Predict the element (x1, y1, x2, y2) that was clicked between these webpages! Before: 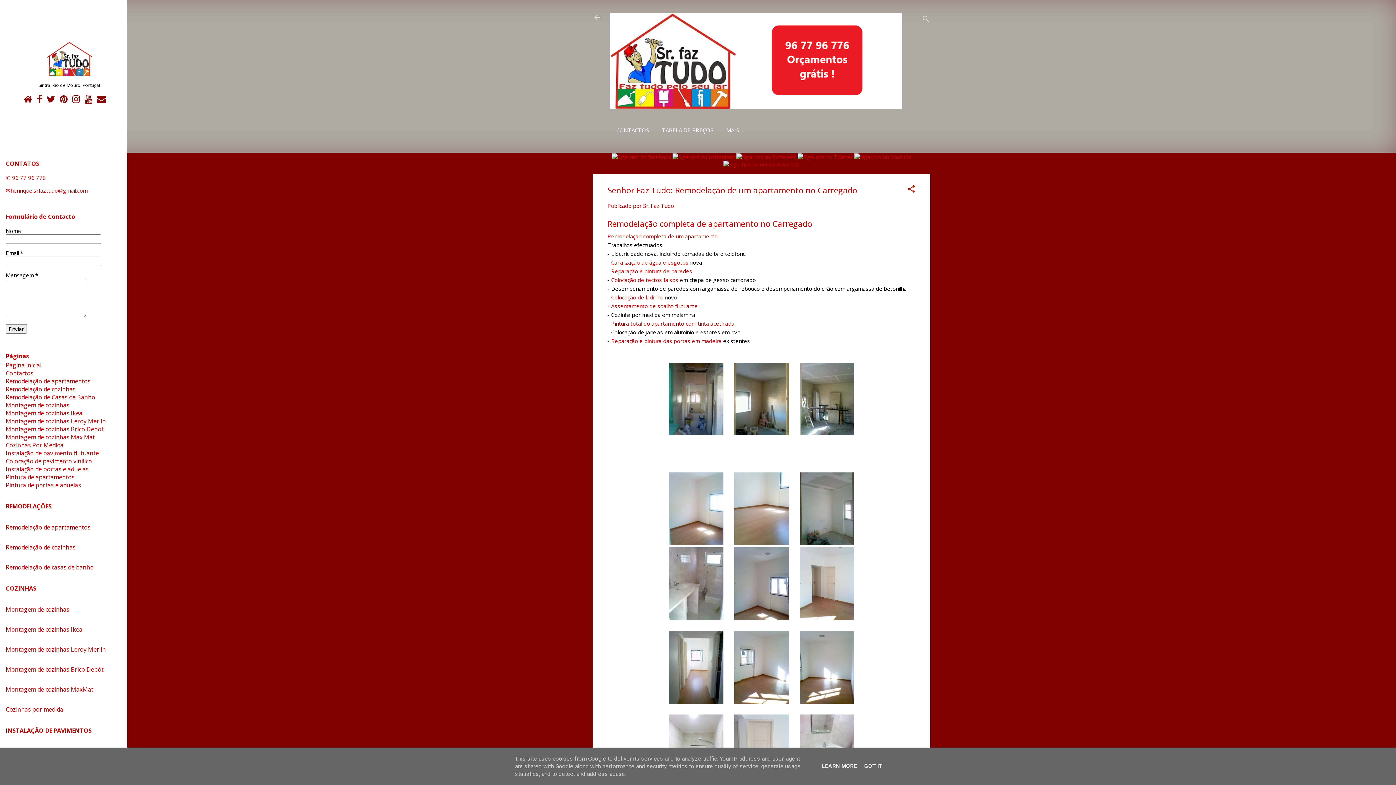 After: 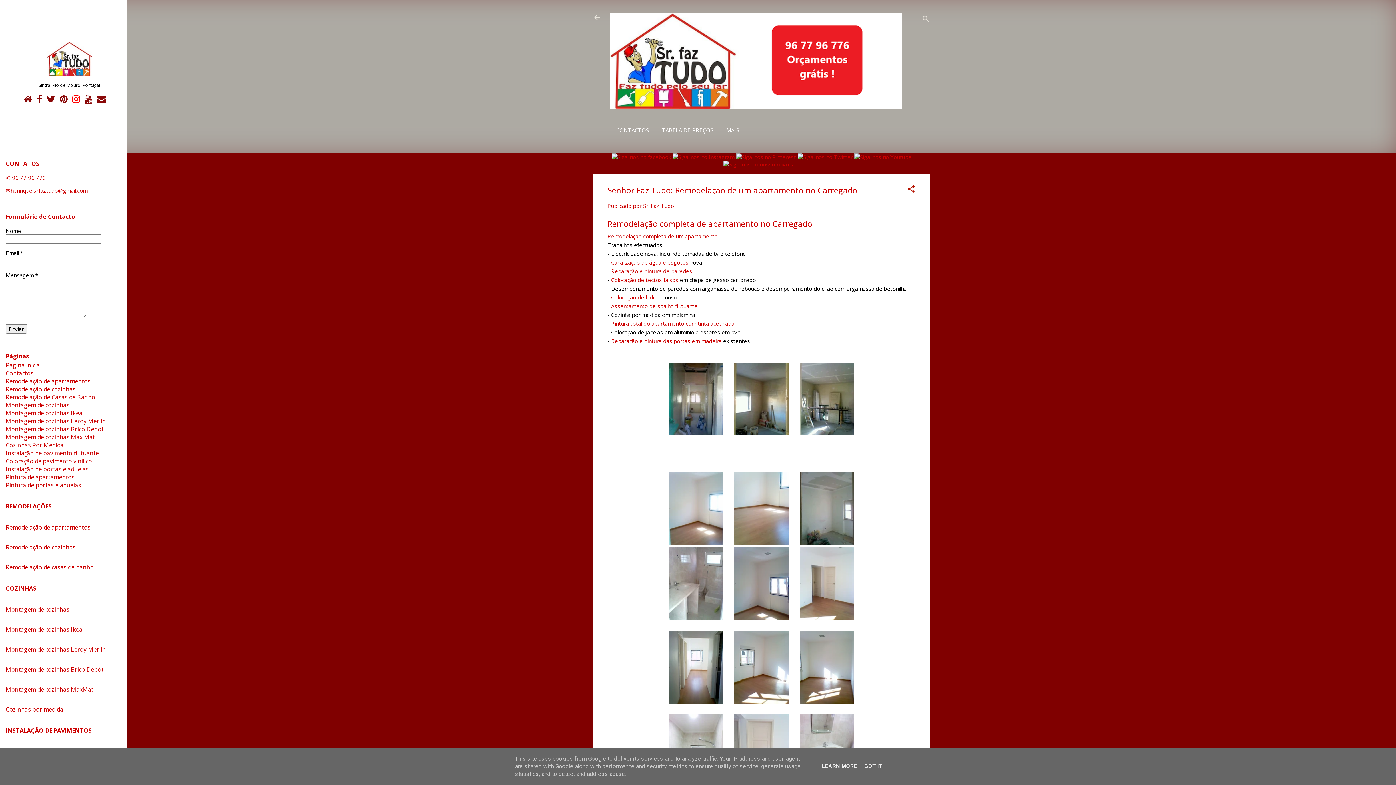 Action: bbox: (71, 93, 80, 104)